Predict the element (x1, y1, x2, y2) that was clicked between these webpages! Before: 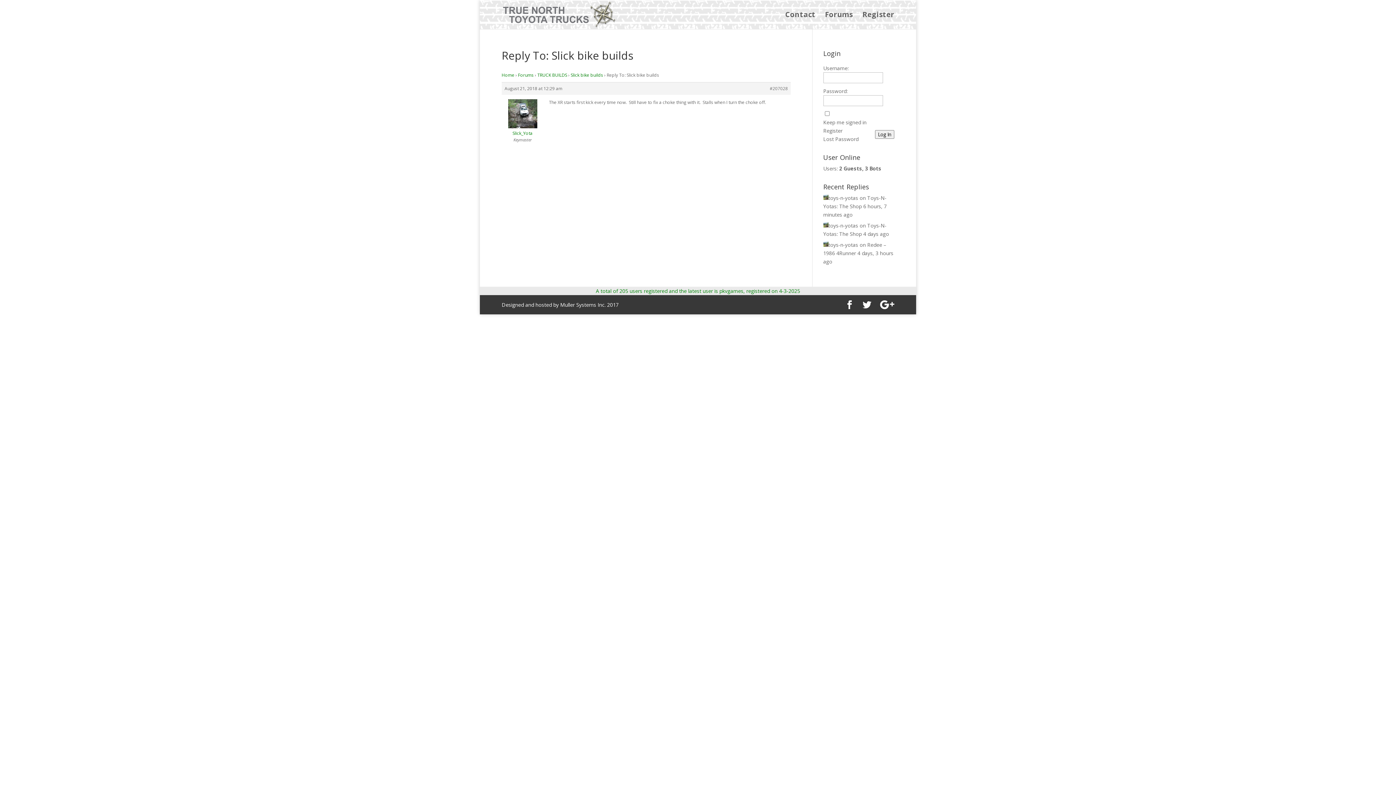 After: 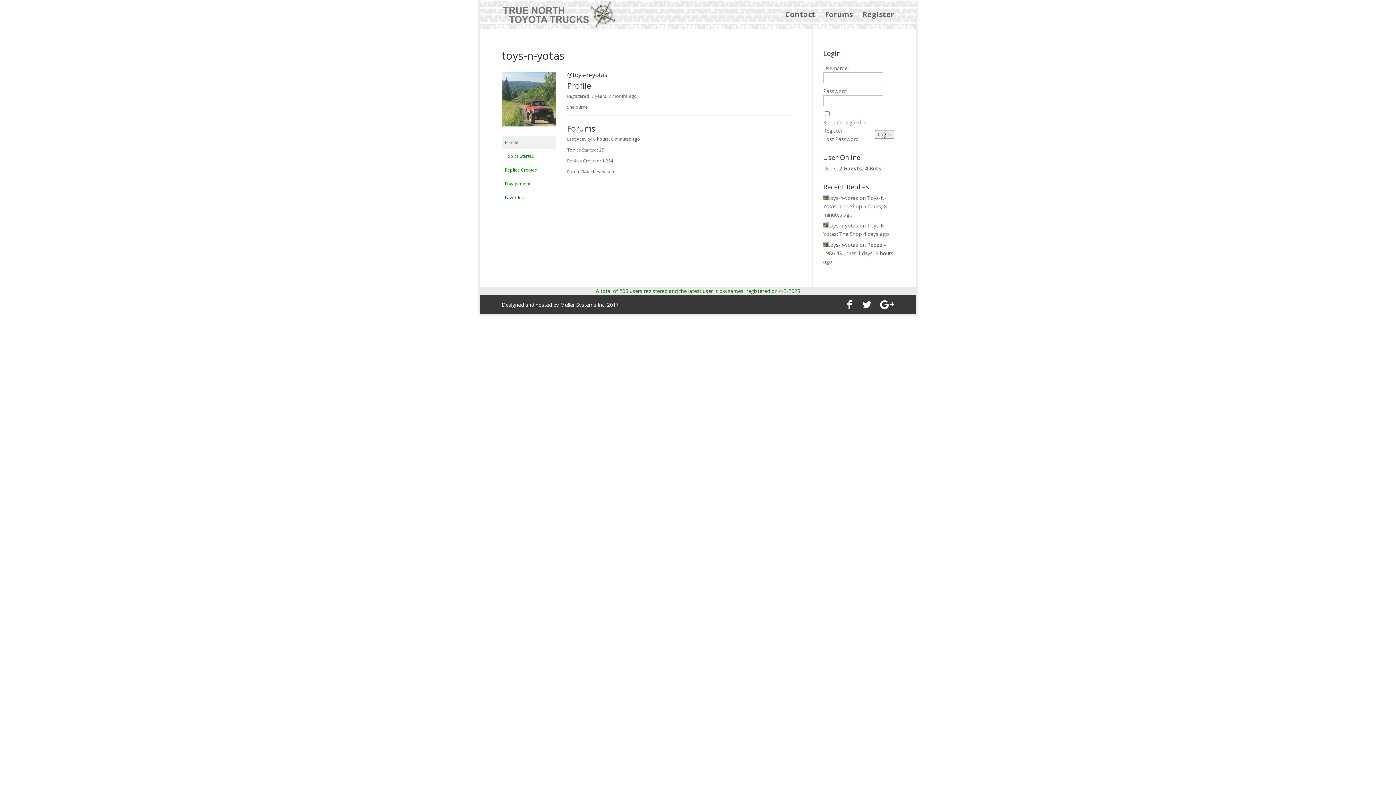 Action: label: toys-n-yotas bbox: (823, 194, 858, 201)